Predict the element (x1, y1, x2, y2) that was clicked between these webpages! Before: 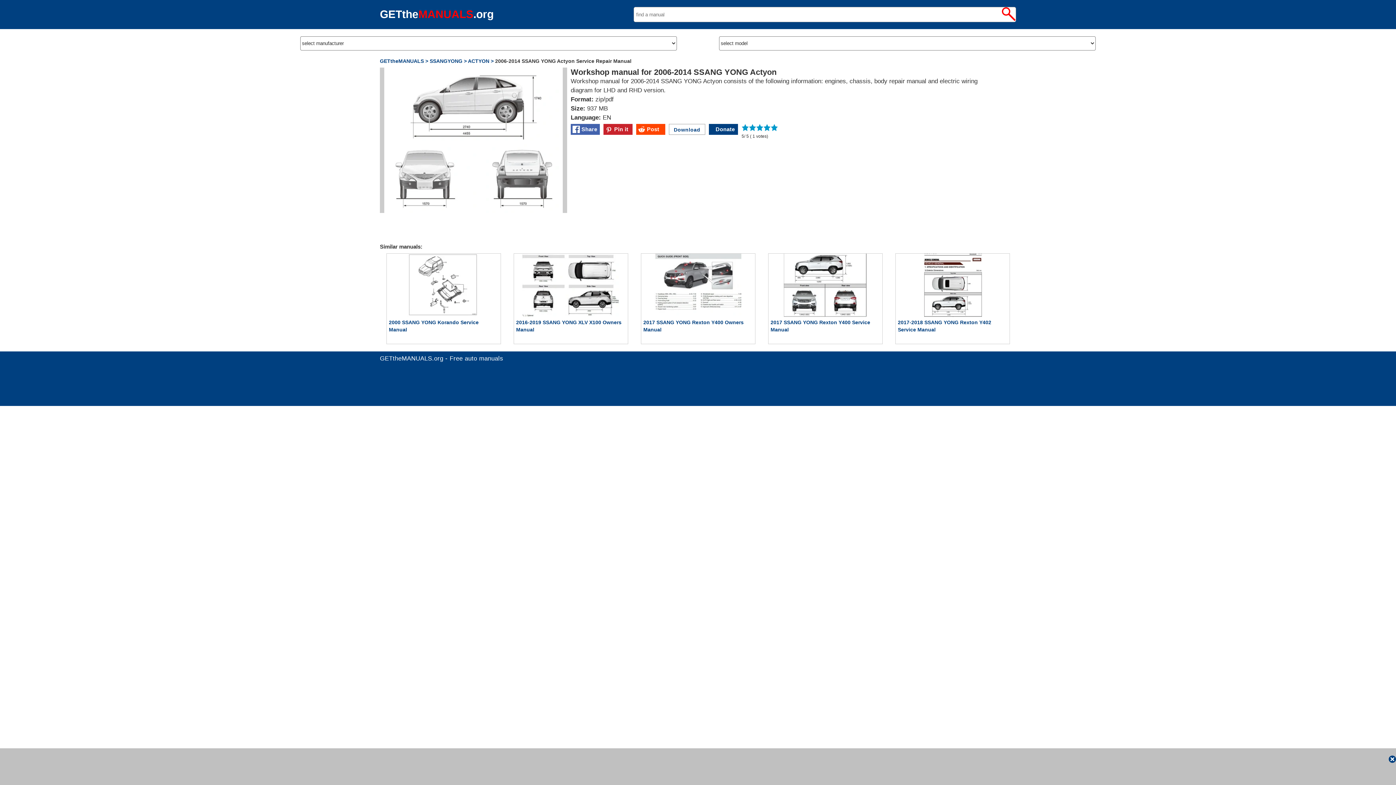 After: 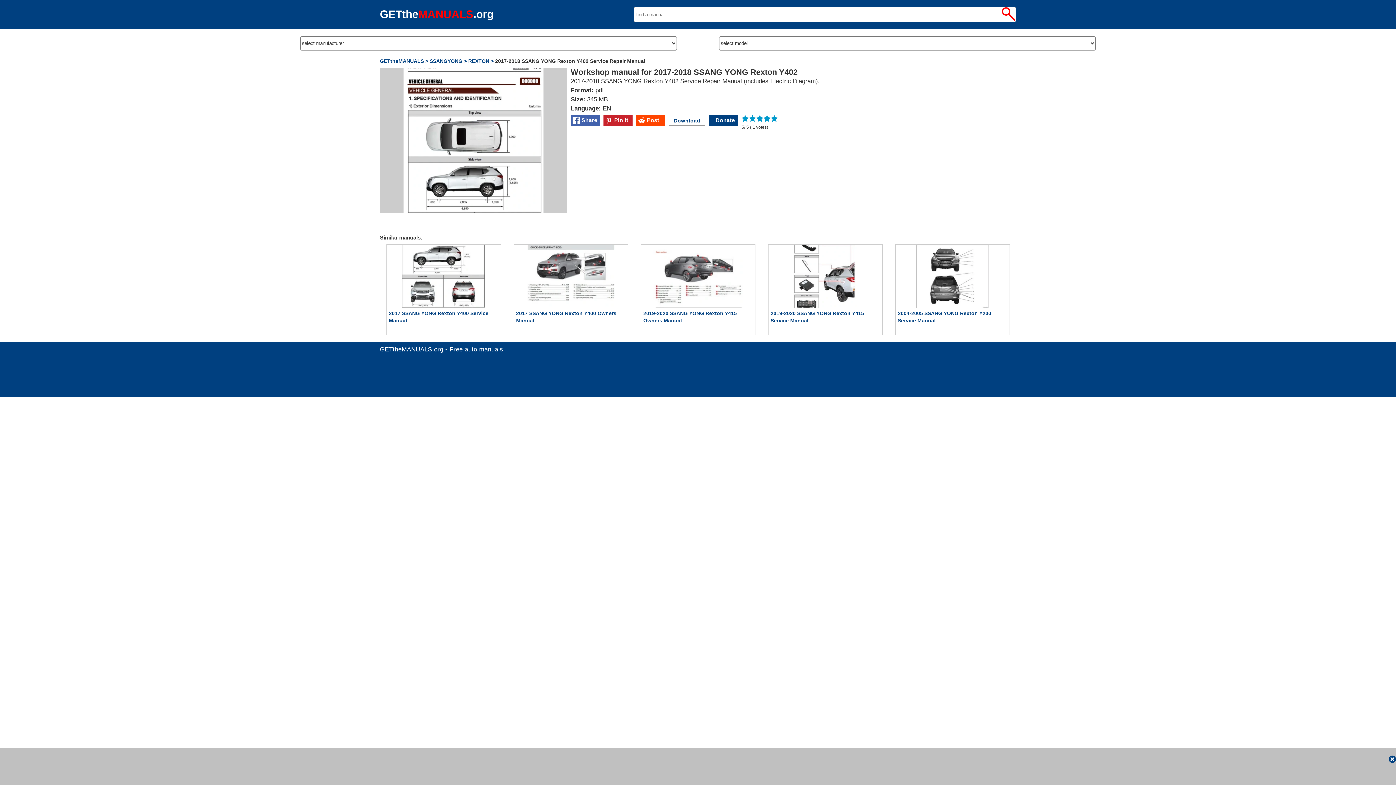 Action: label: 
2017-2018 SSANG YONG Rexton Y402 Service Manual bbox: (895, 312, 1009, 332)